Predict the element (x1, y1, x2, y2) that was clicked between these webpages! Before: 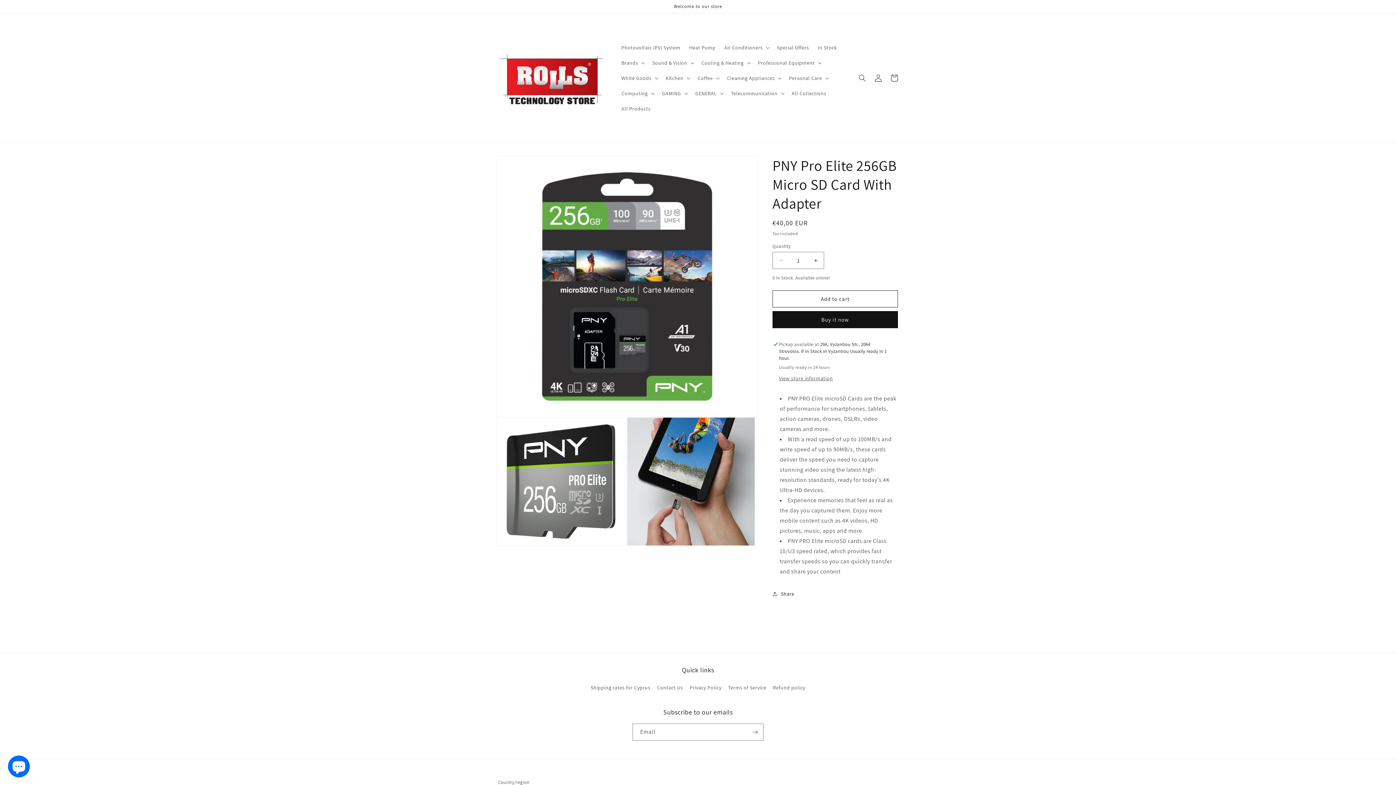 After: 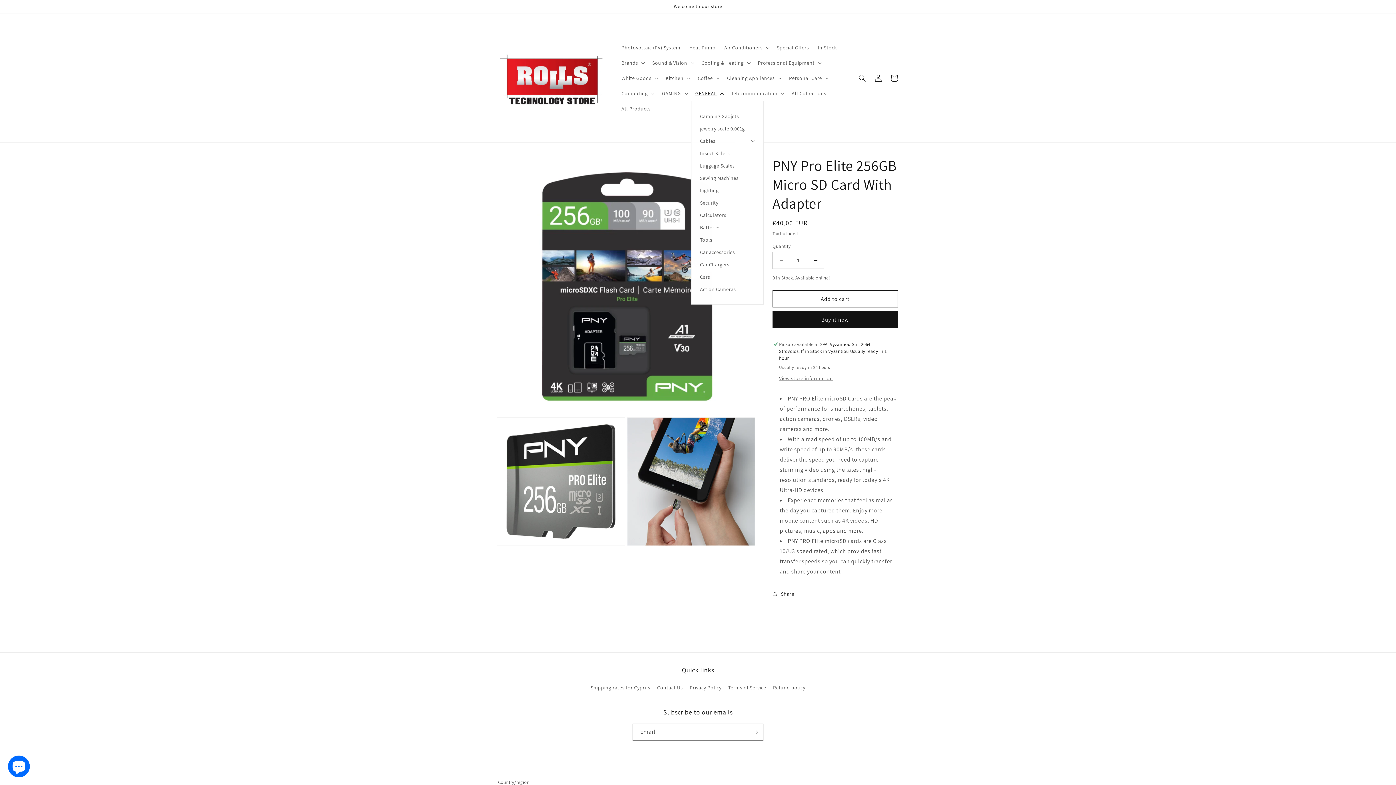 Action: bbox: (691, 85, 726, 100) label: GENERAL